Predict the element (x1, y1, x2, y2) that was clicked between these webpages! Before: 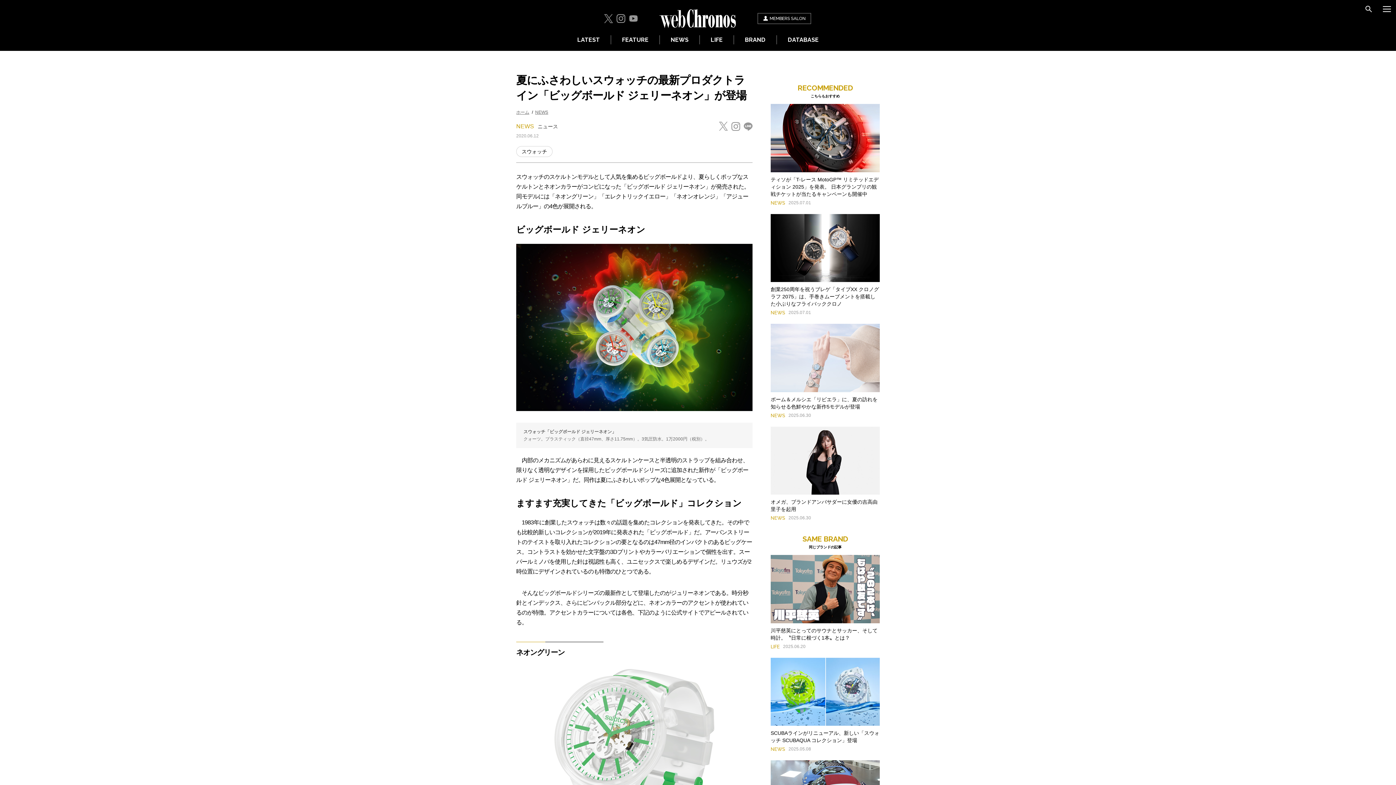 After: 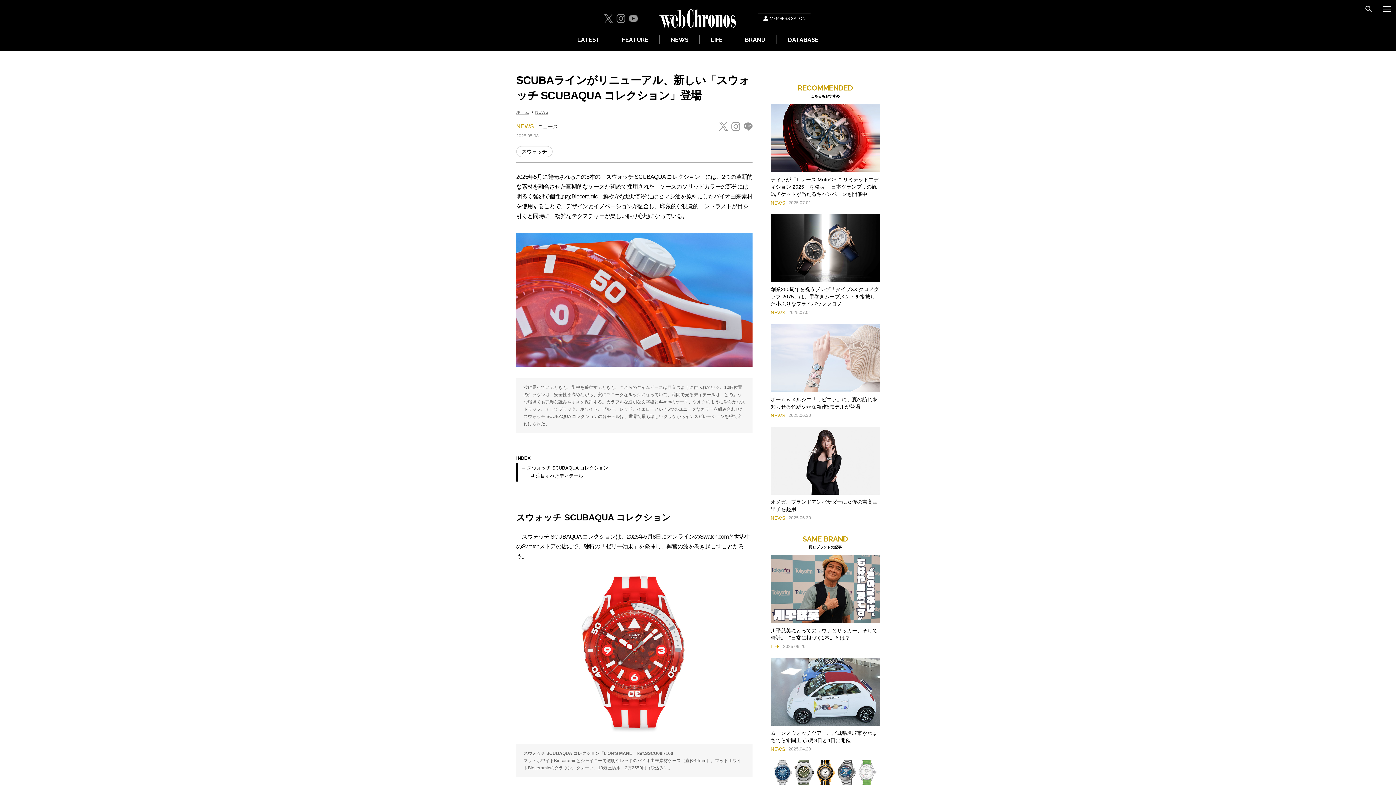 Action: bbox: (770, 658, 880, 726)